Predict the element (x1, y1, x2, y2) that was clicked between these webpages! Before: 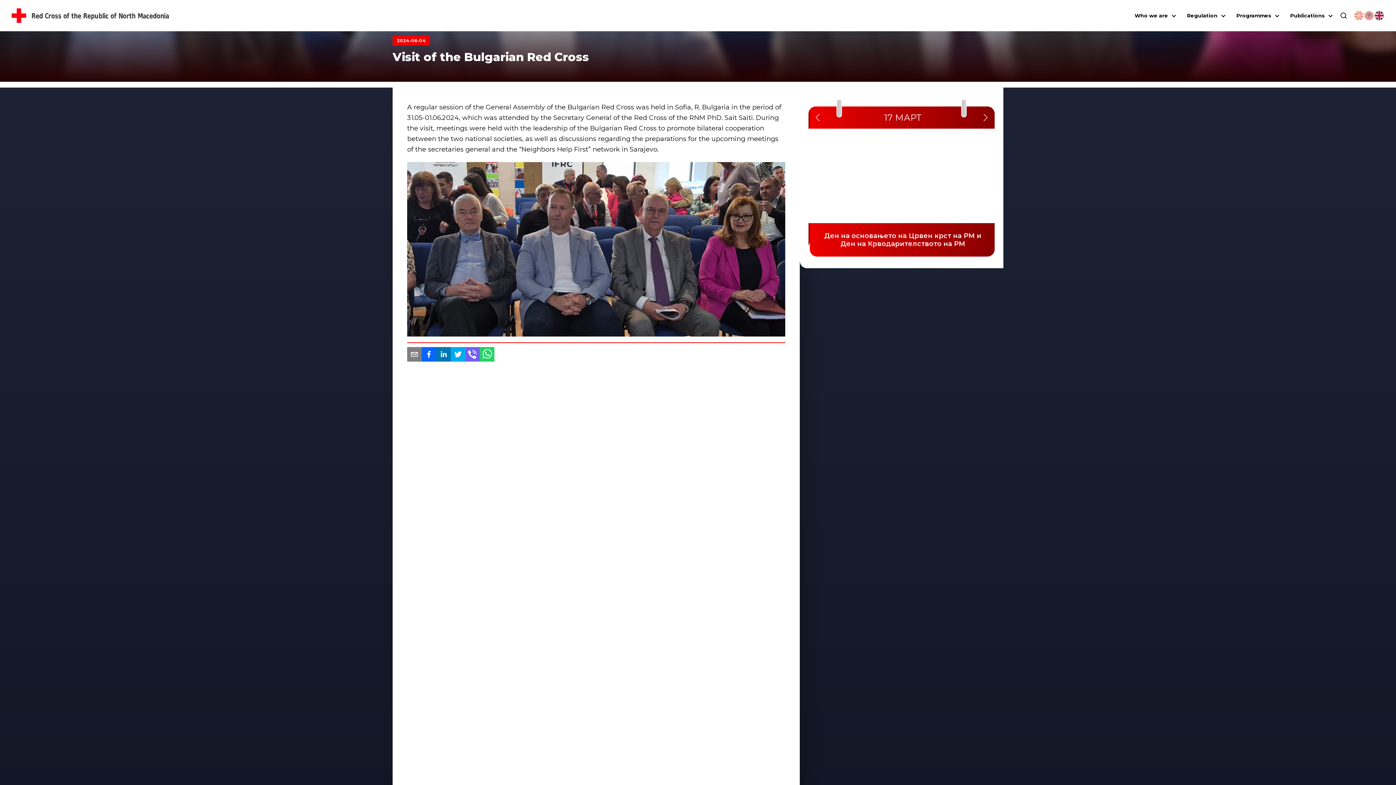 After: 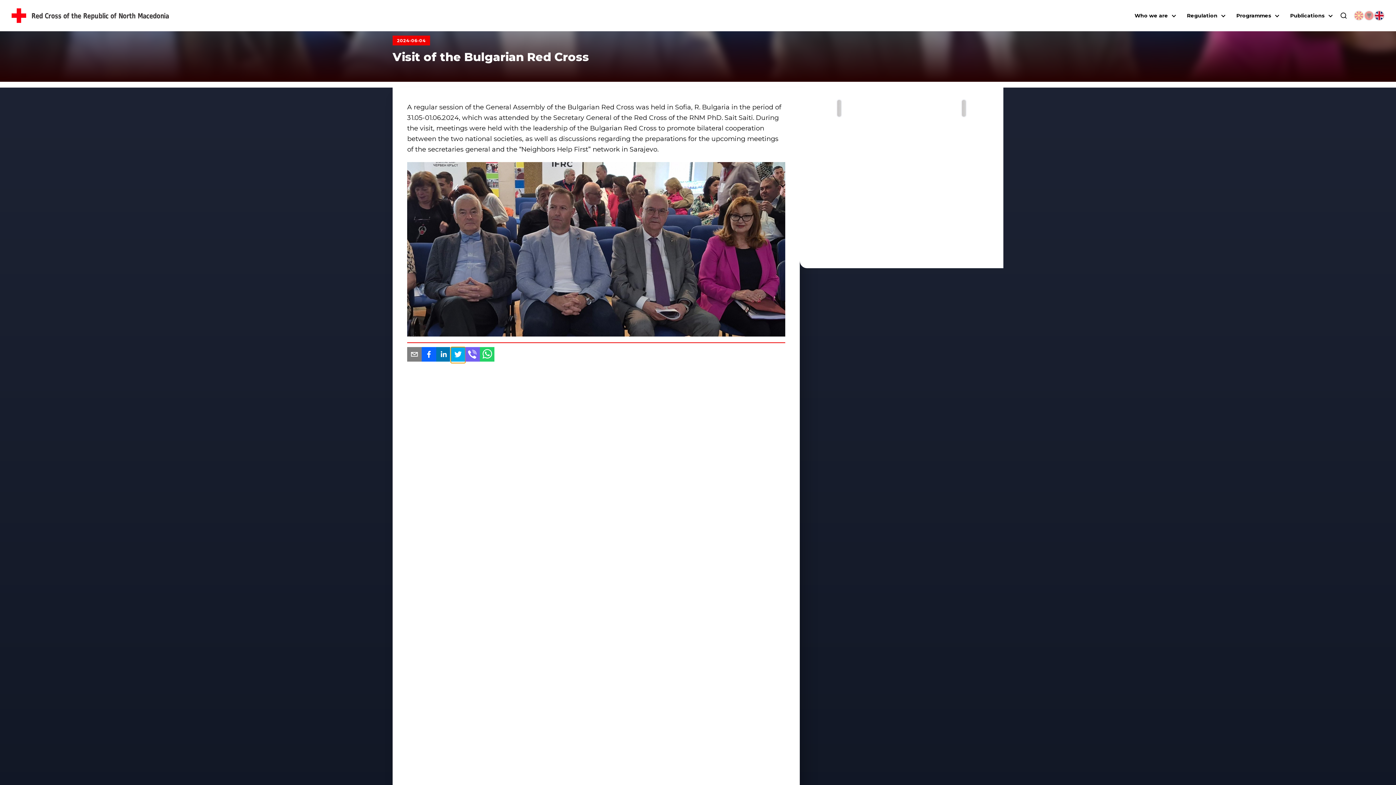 Action: bbox: (450, 347, 465, 363)